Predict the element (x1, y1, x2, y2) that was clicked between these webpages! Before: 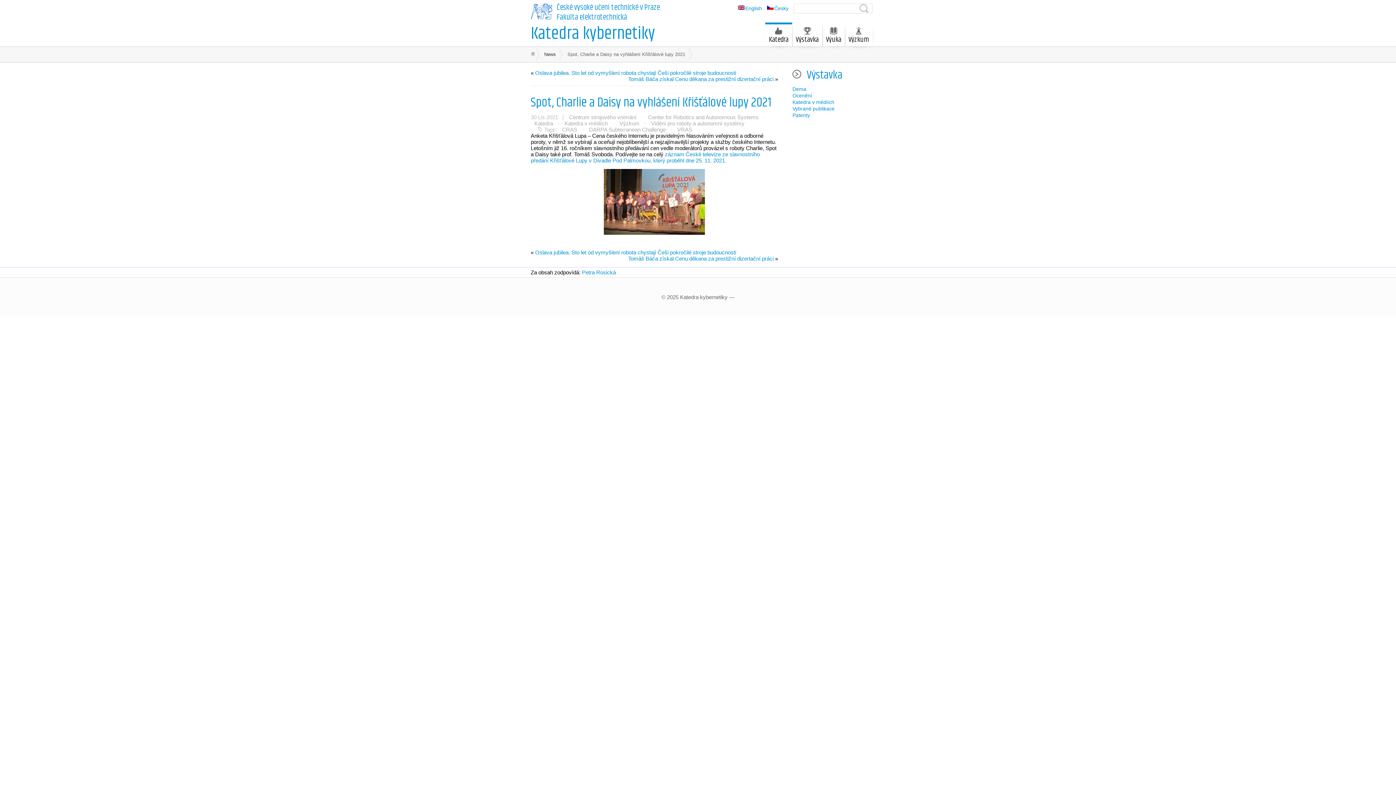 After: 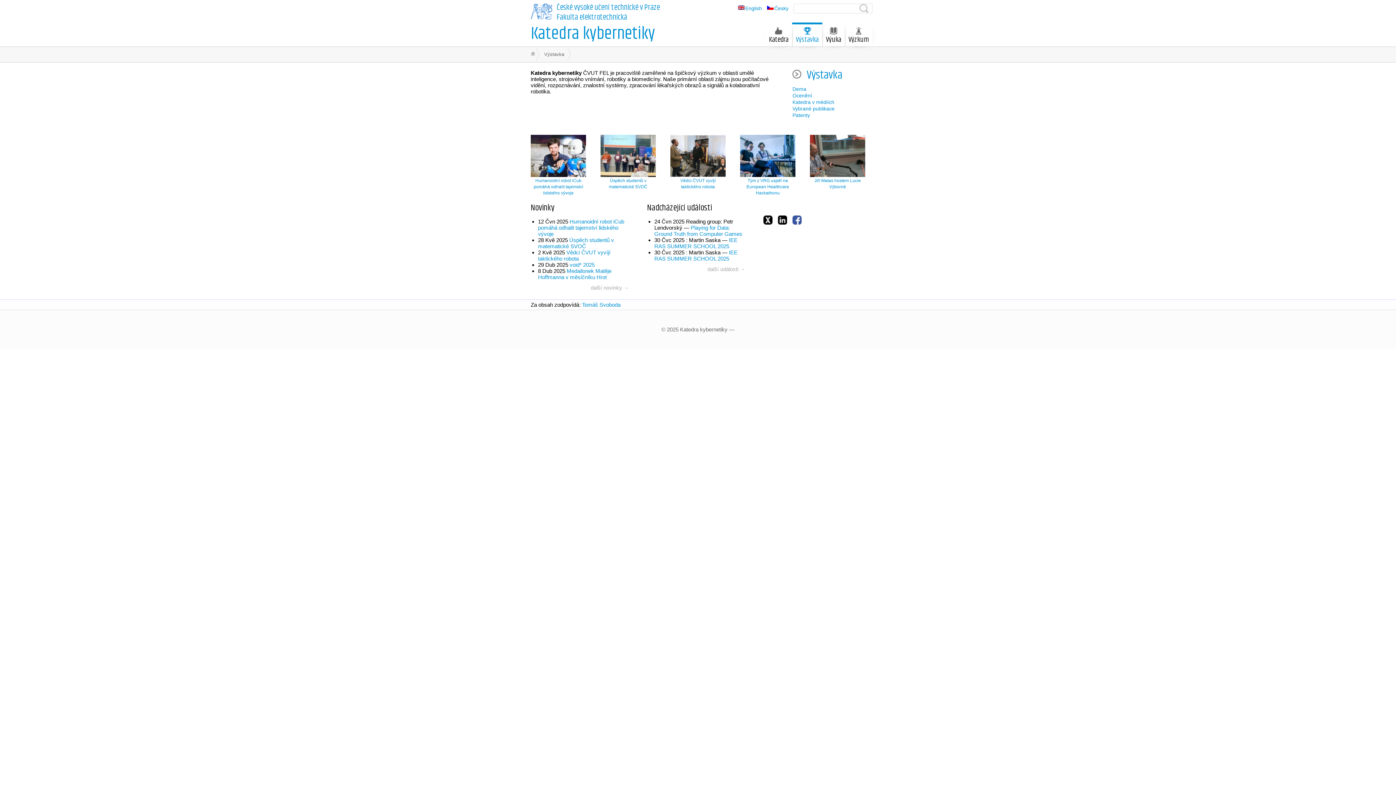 Action: bbox: (792, 24, 822, 46) label: Výstavka